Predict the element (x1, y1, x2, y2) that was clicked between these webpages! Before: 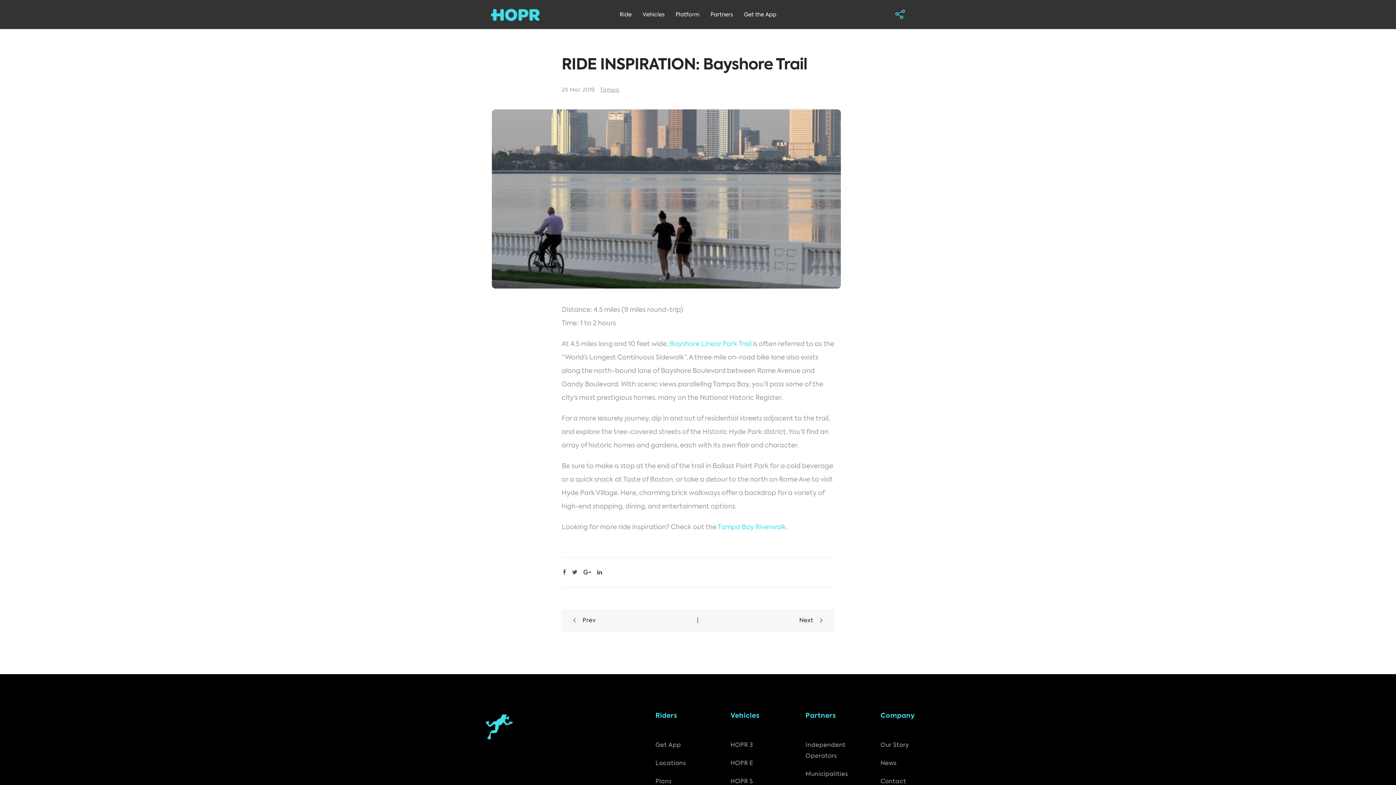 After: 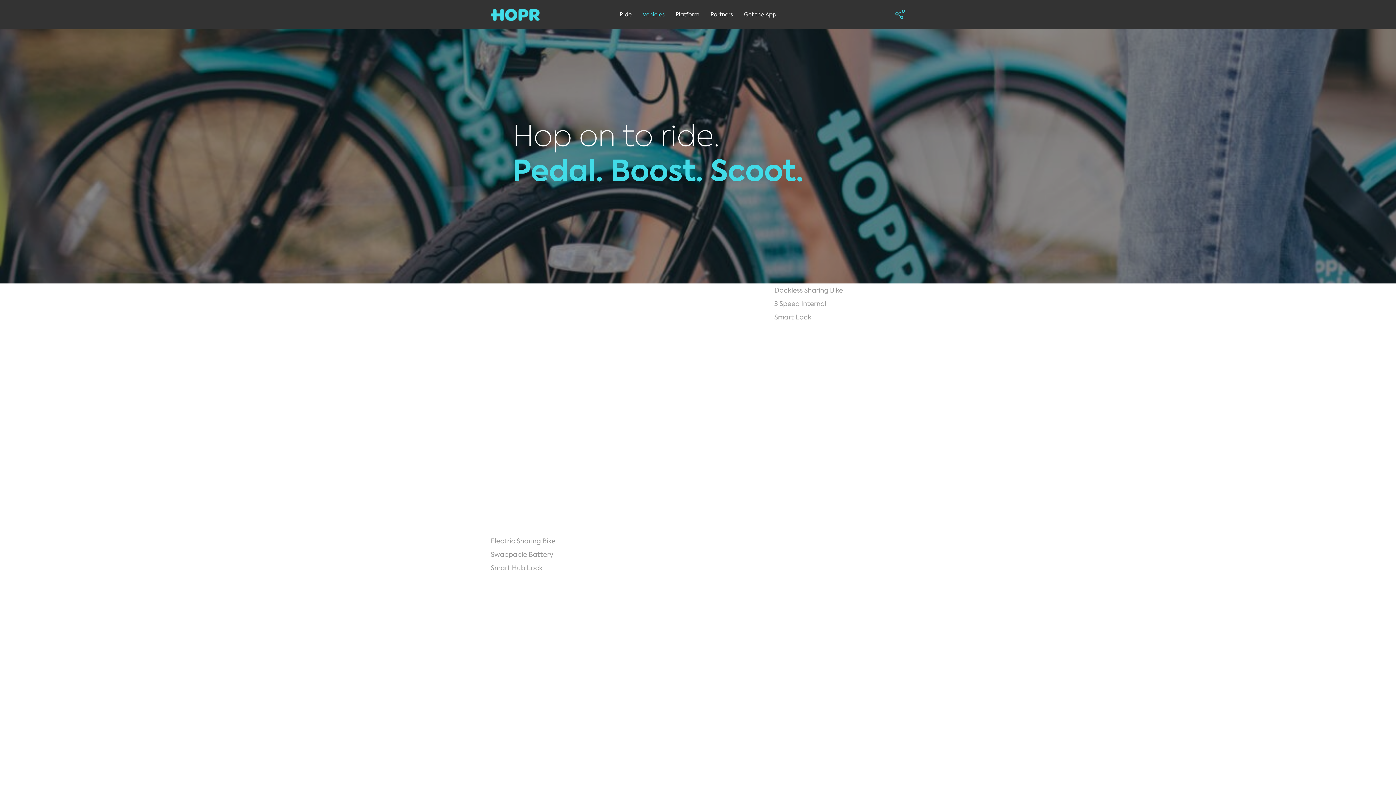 Action: label: Vehicles bbox: (637, 9, 670, 20)